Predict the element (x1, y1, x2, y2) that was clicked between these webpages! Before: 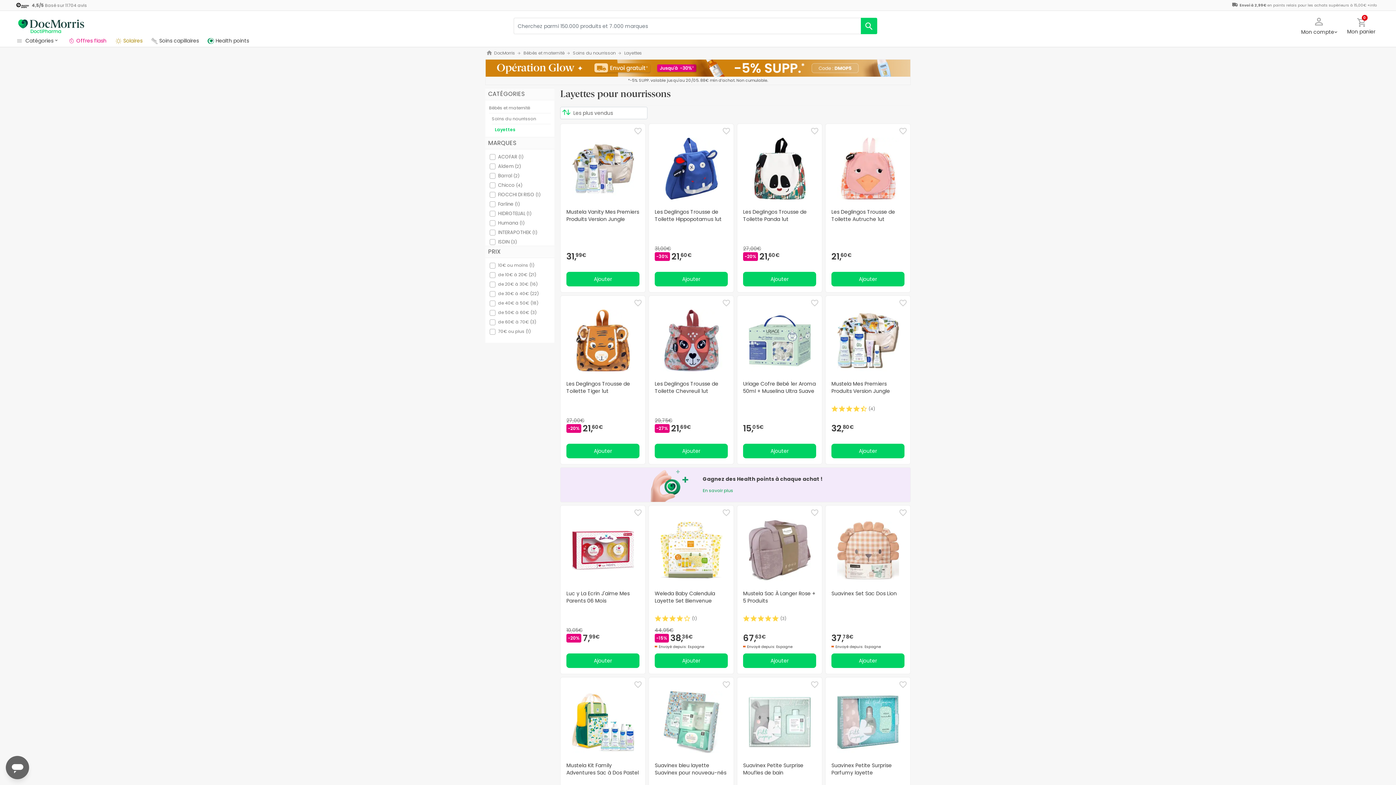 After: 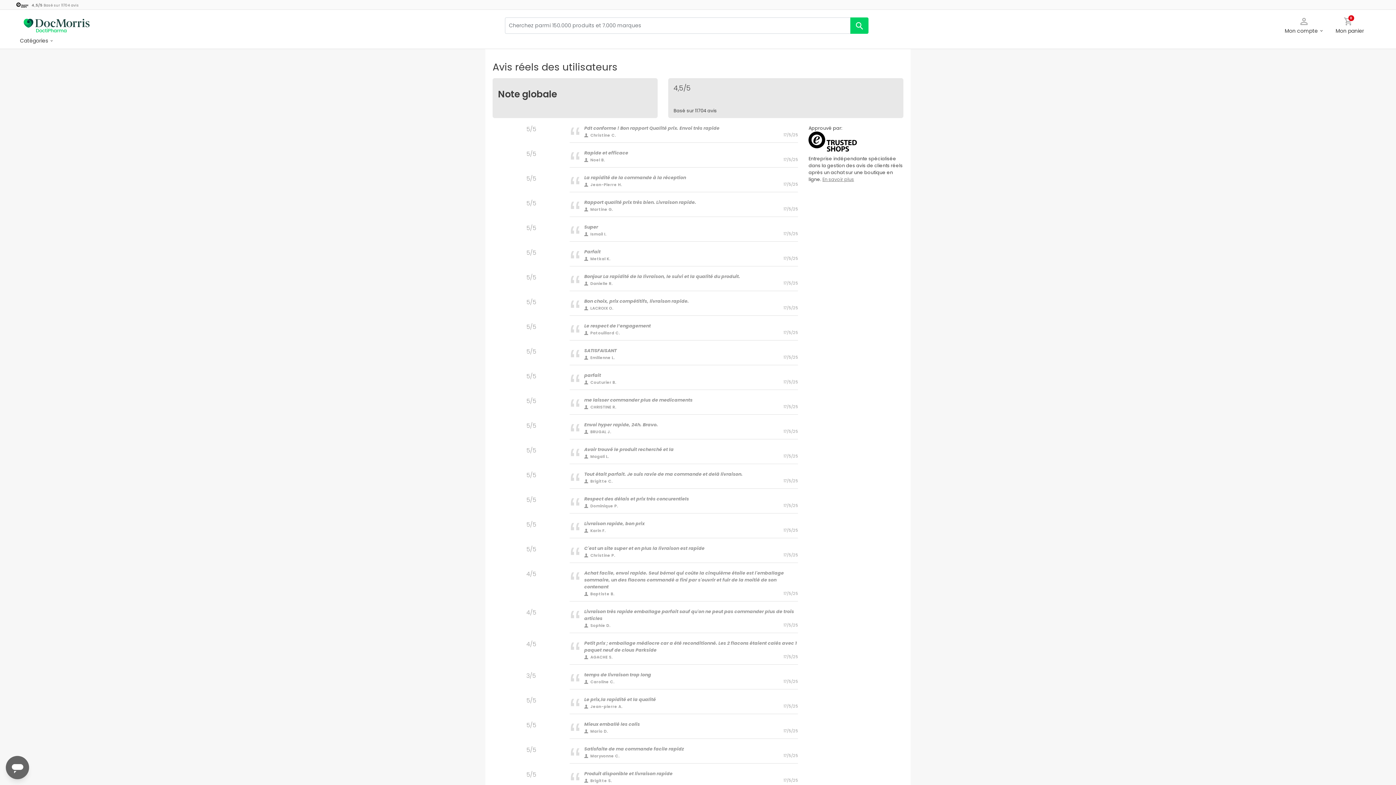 Action: label:  4,5/5 Basé sur 11704 avis bbox: (16, 1, 88, 8)